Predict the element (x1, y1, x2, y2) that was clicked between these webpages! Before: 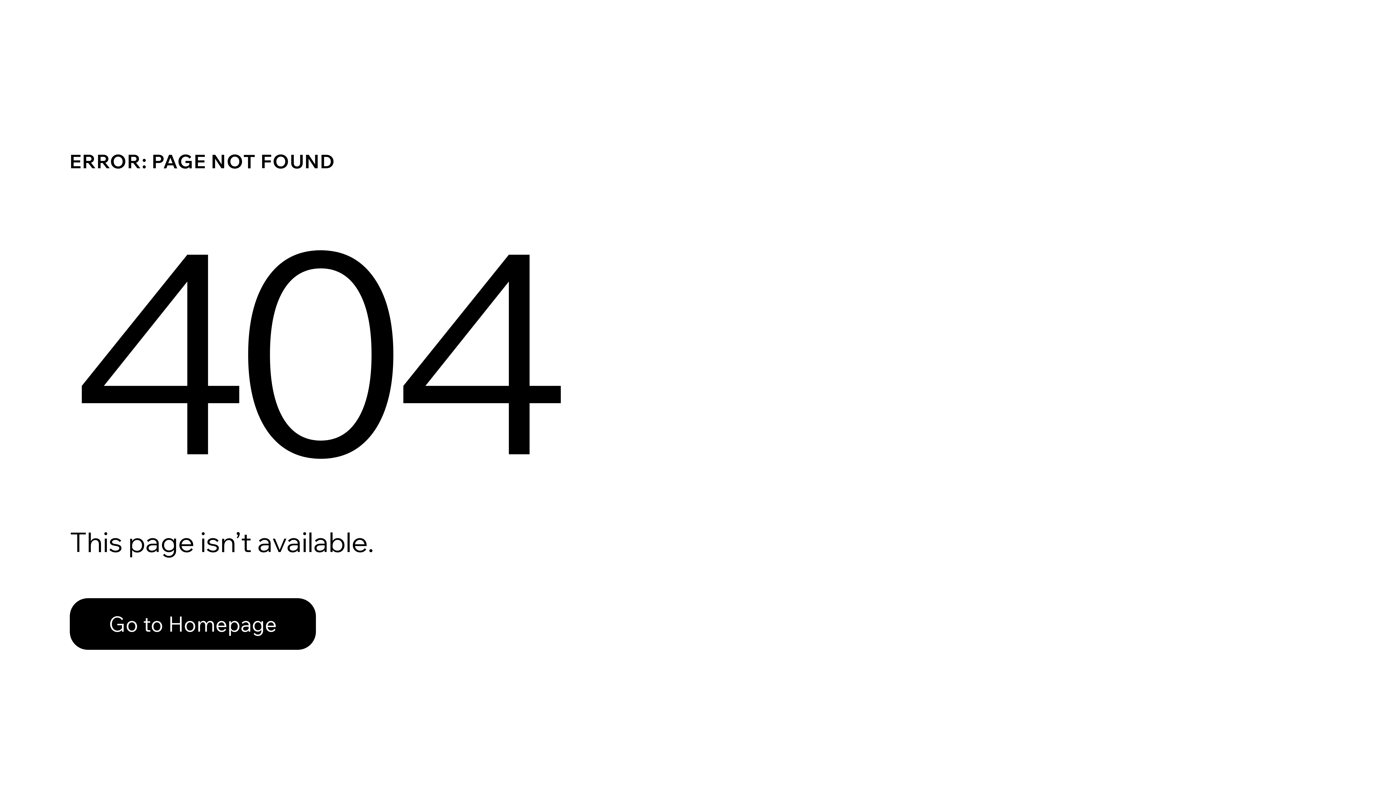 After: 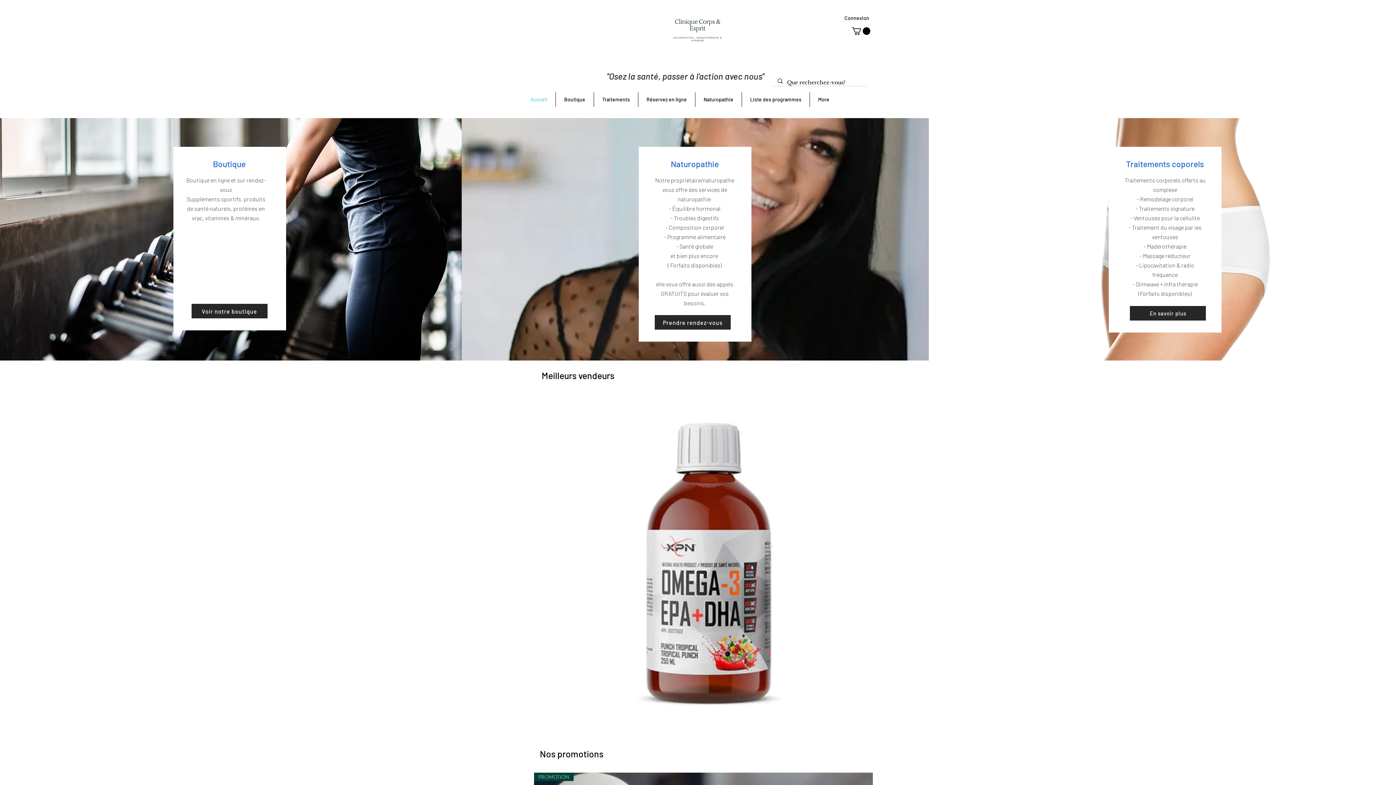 Action: bbox: (69, 582, 768, 659) label: Go to Homepage